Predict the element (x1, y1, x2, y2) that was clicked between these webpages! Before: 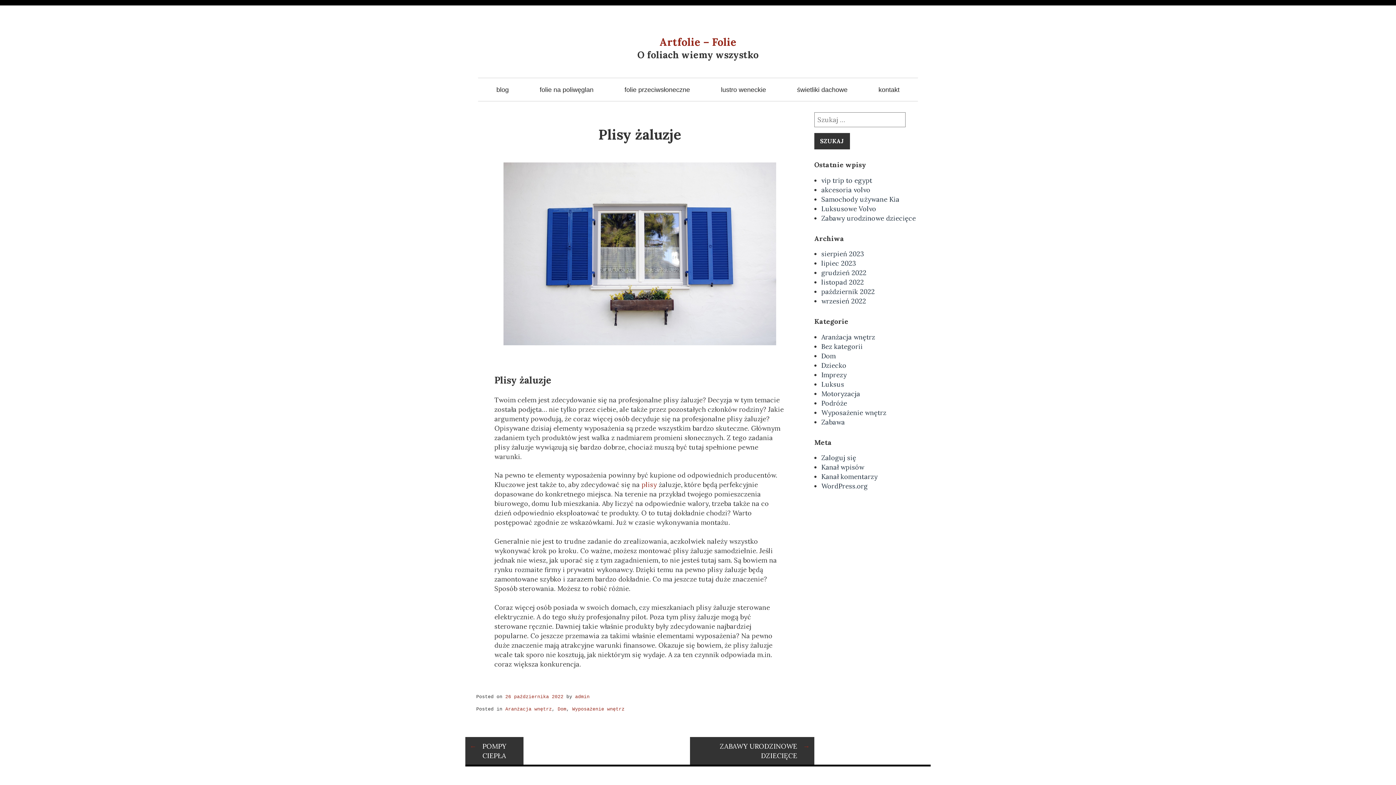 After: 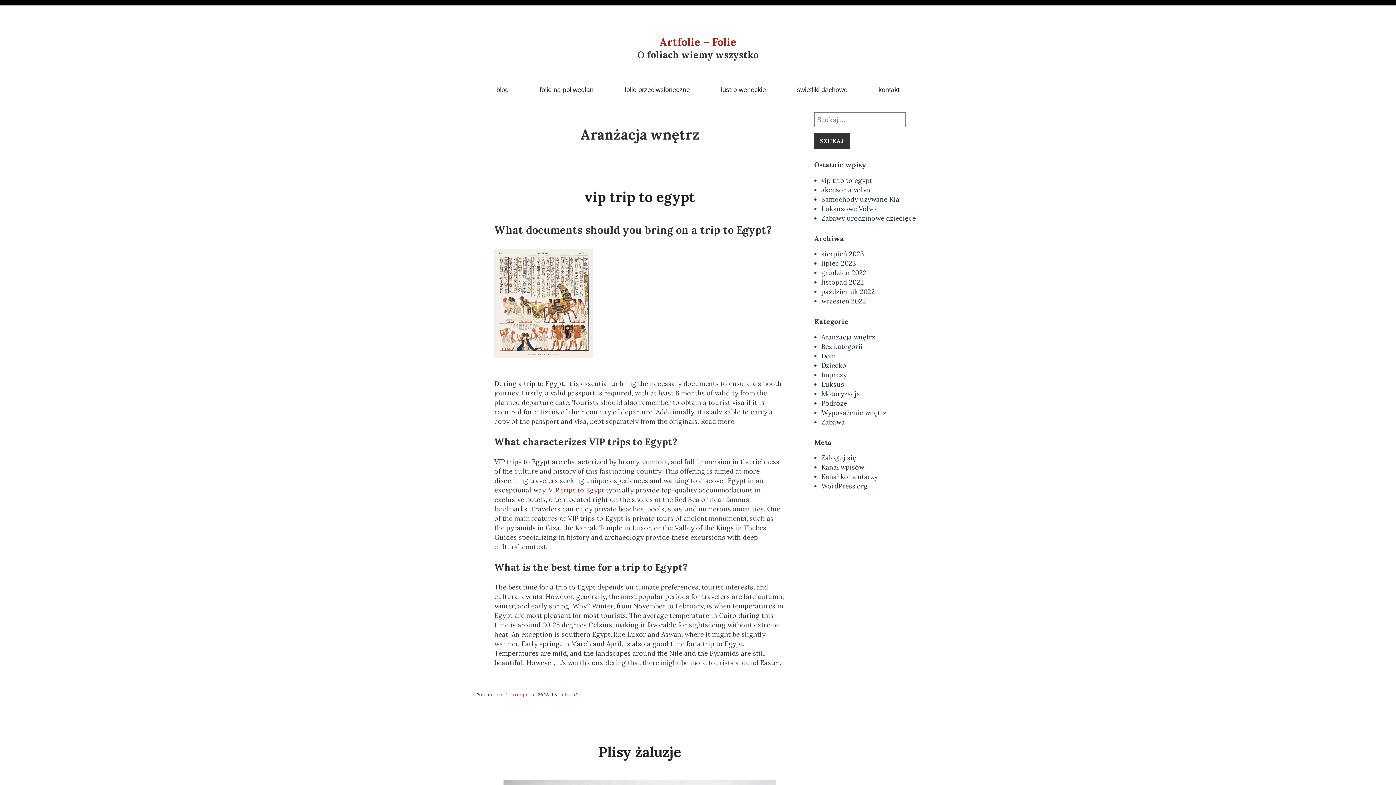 Action: label: Aranżacja wnętrz bbox: (505, 706, 552, 712)